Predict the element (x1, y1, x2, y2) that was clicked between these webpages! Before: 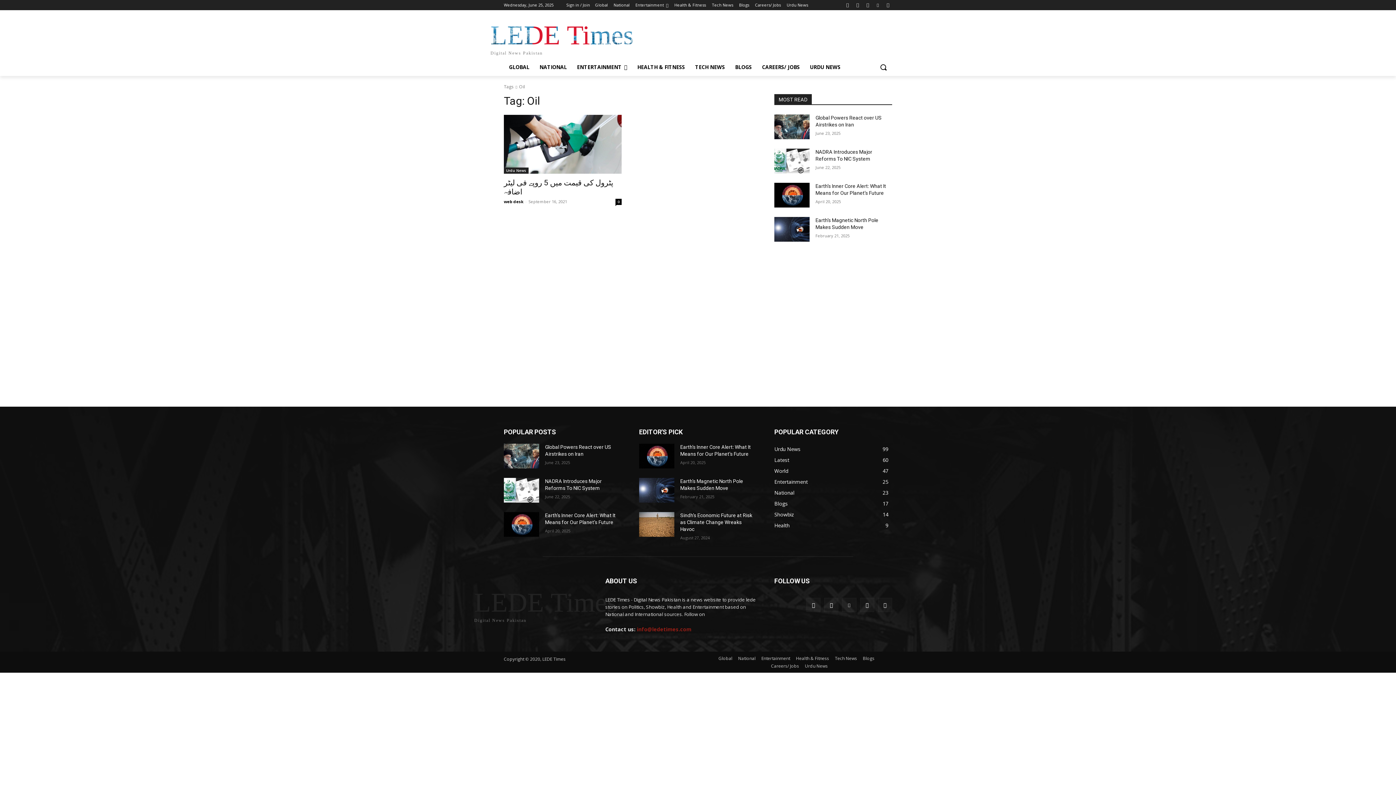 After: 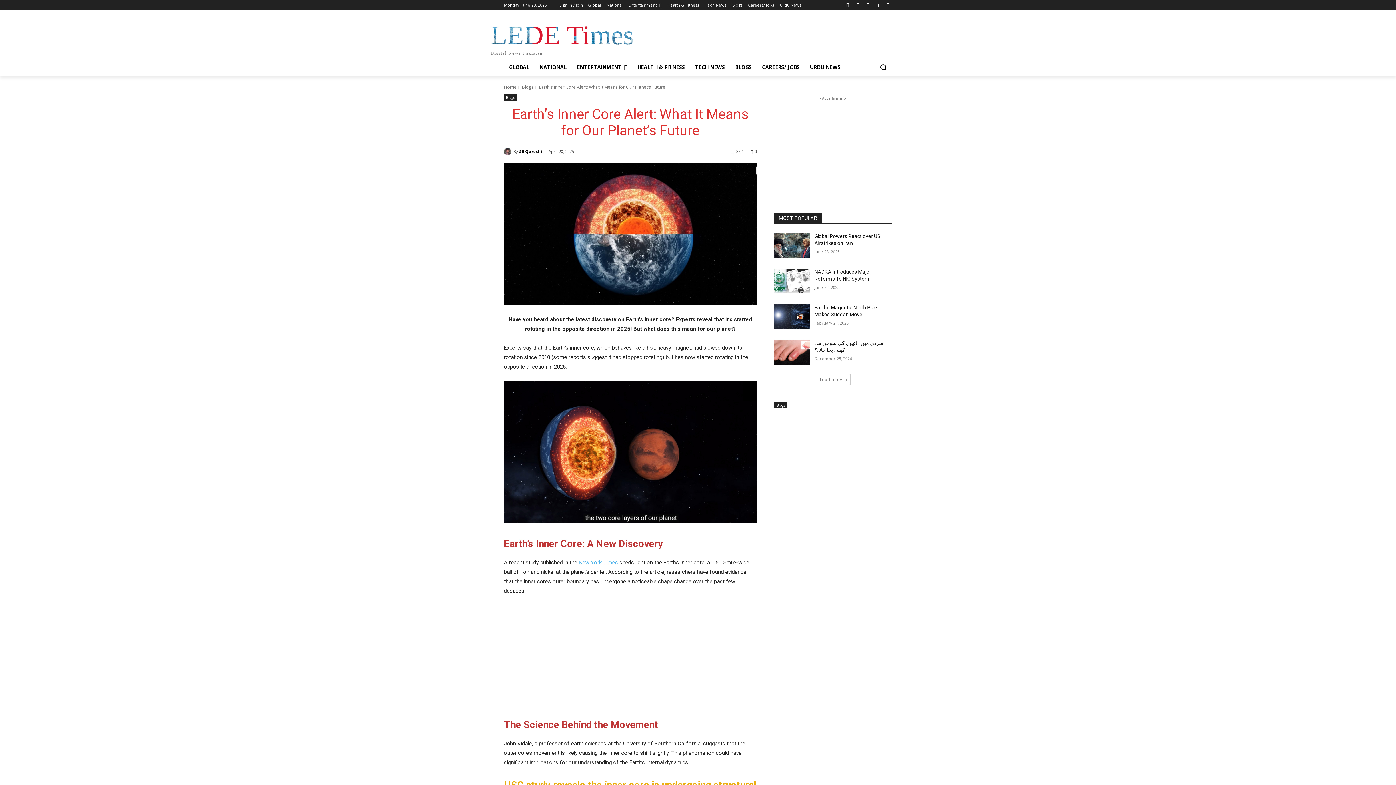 Action: bbox: (504, 512, 539, 537)